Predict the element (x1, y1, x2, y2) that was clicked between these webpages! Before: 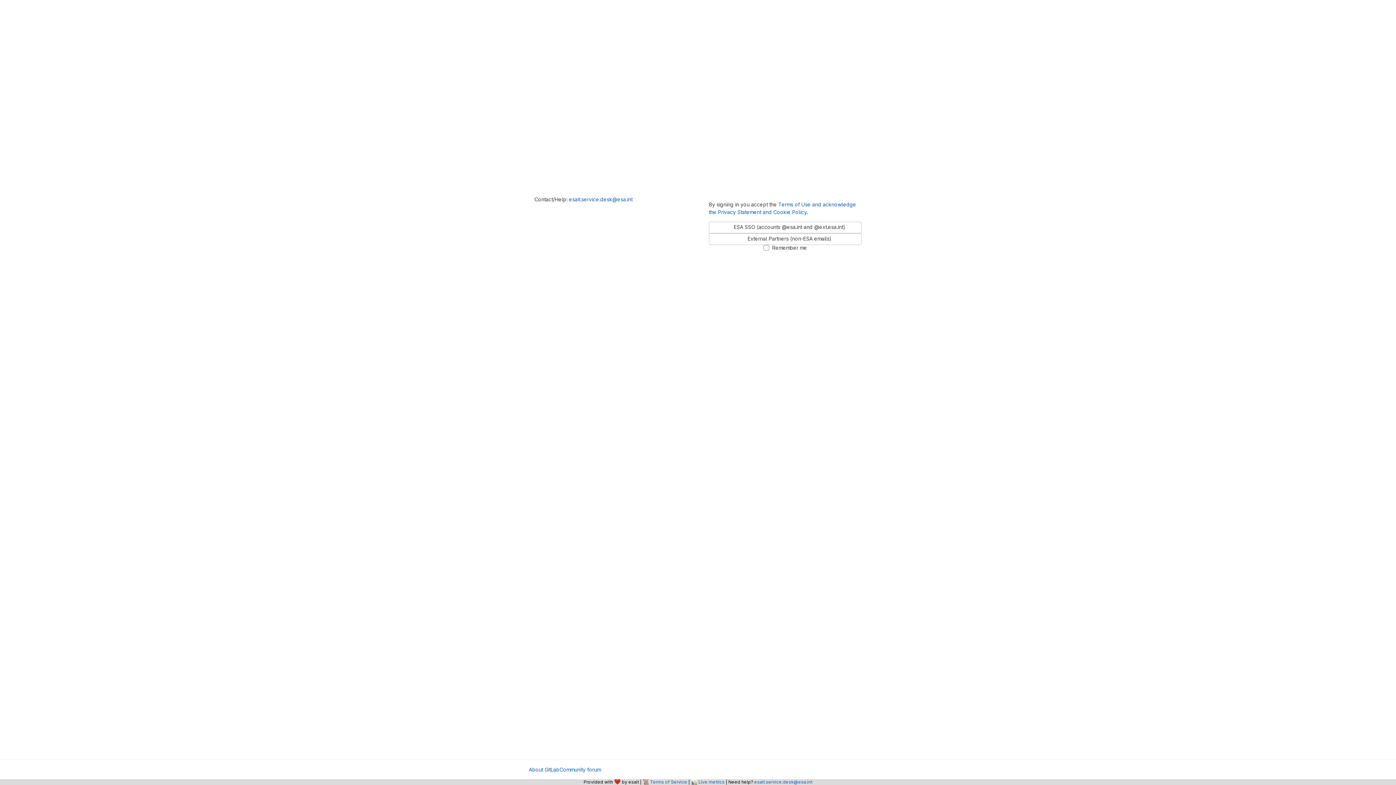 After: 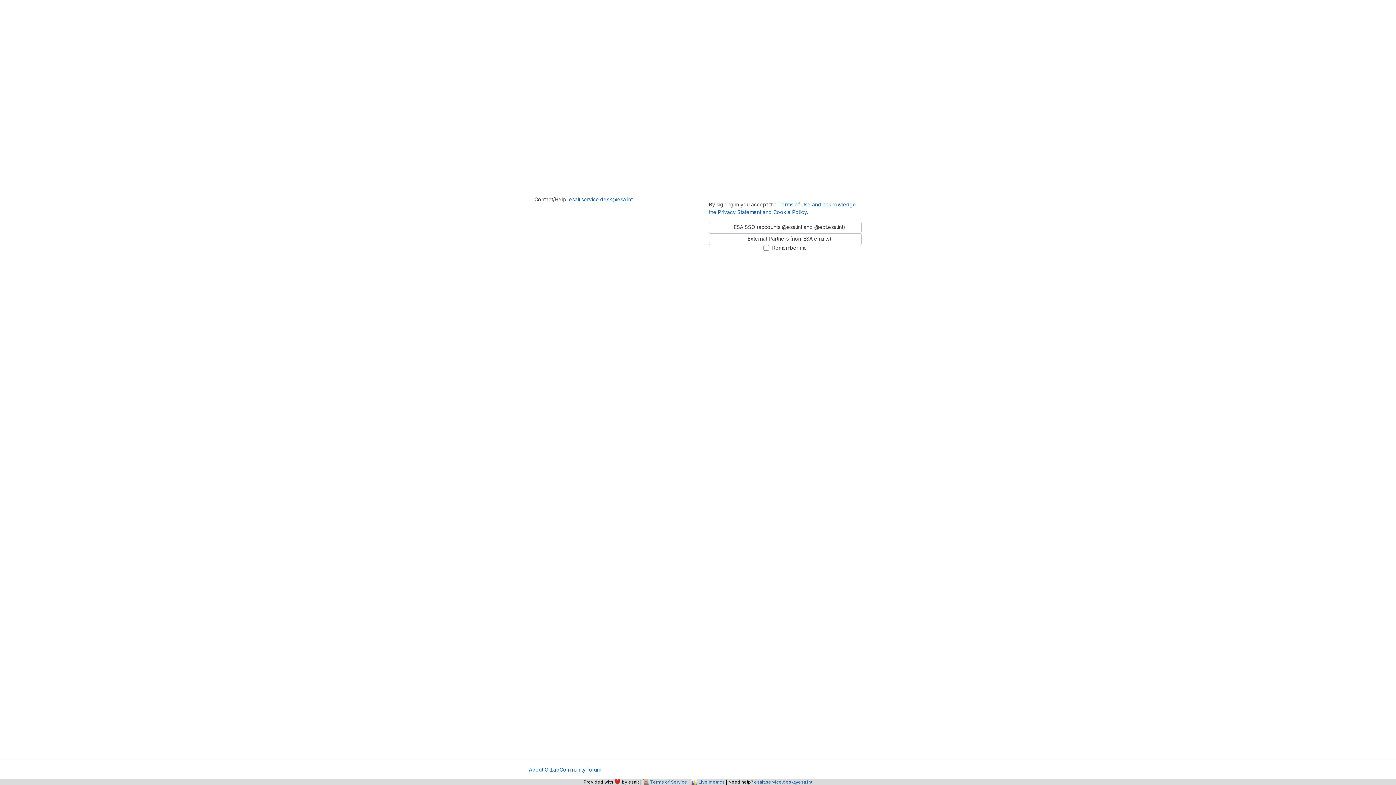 Action: label: Terms of Service bbox: (650, 779, 687, 785)